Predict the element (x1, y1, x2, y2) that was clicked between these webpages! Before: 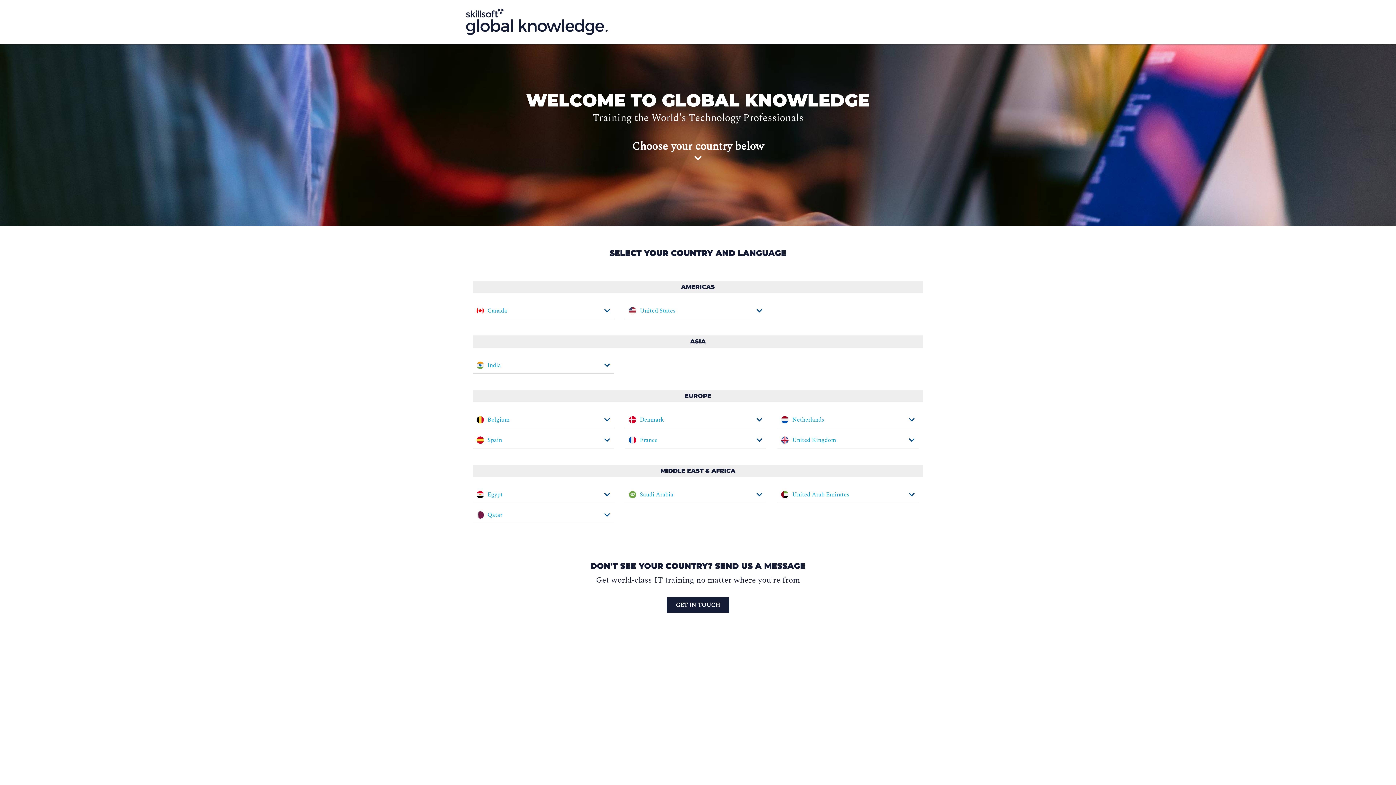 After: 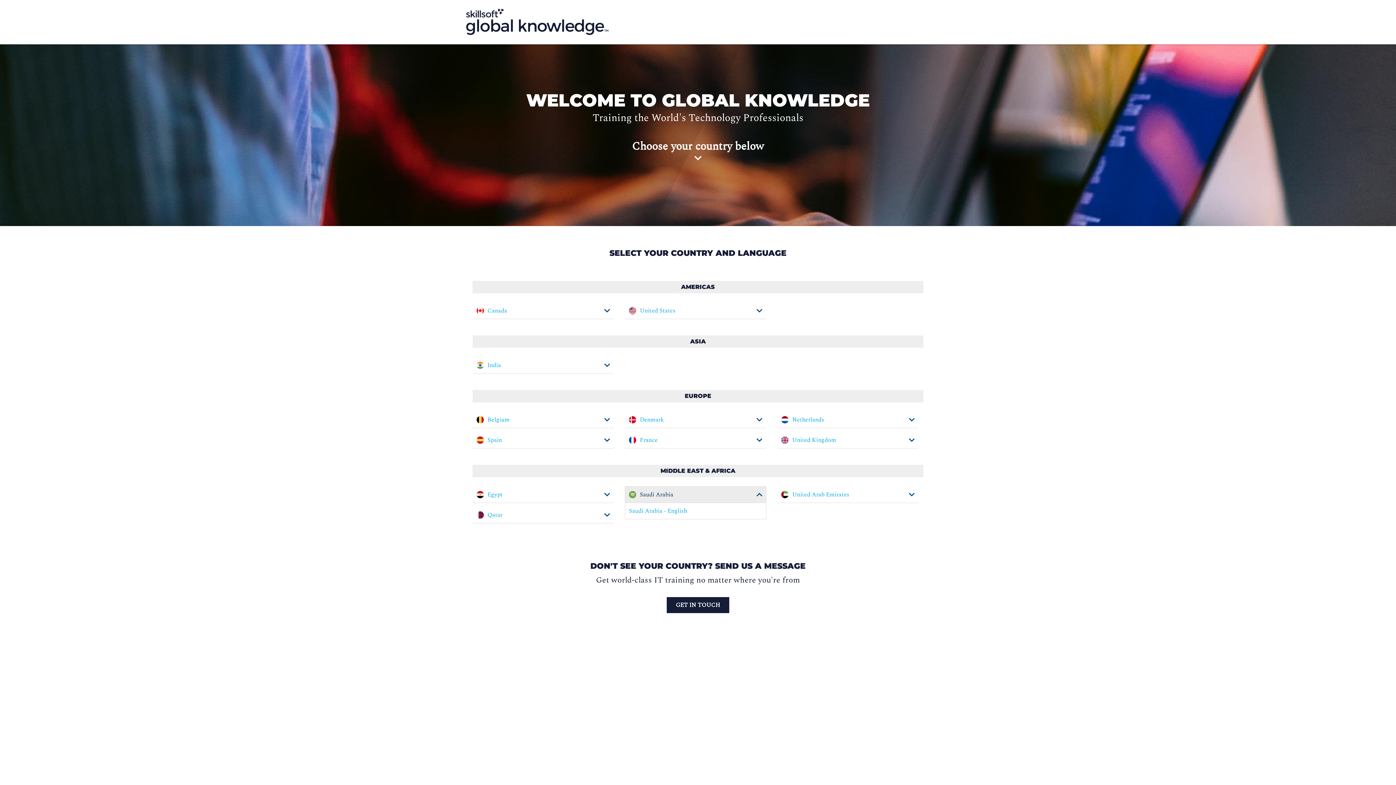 Action: label: Saudi Arabia bbox: (625, 486, 766, 503)